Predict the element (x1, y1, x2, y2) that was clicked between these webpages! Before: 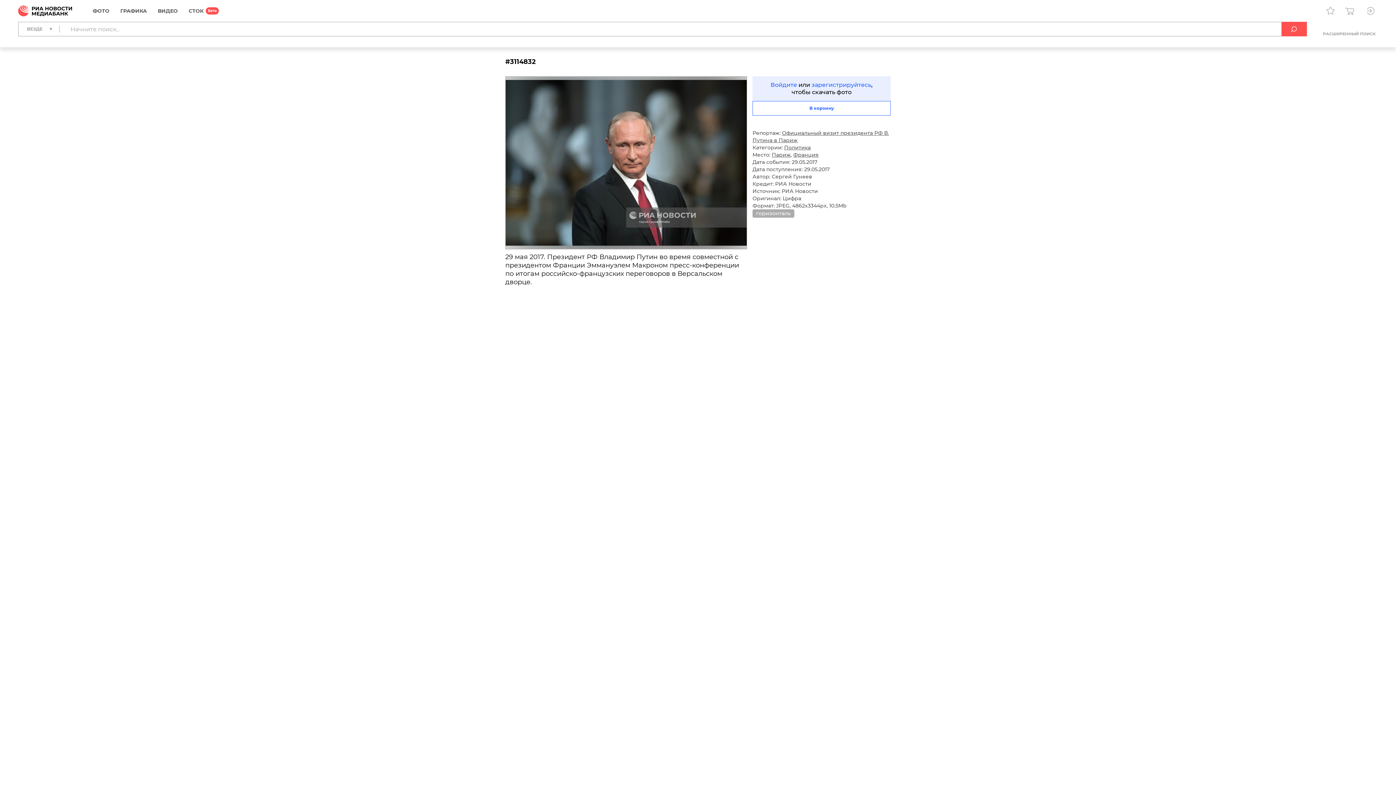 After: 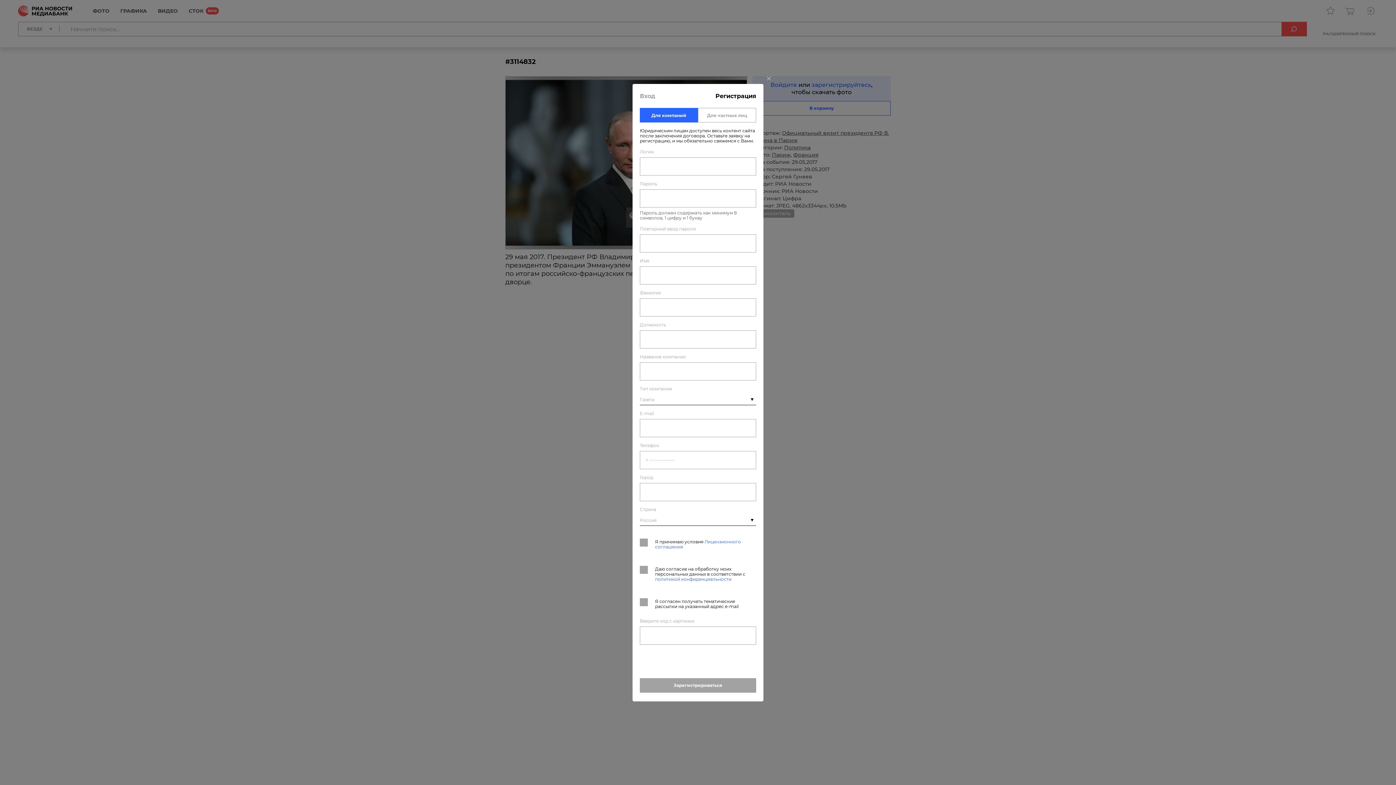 Action: bbox: (811, 81, 871, 88) label: зарегистрируйтесь